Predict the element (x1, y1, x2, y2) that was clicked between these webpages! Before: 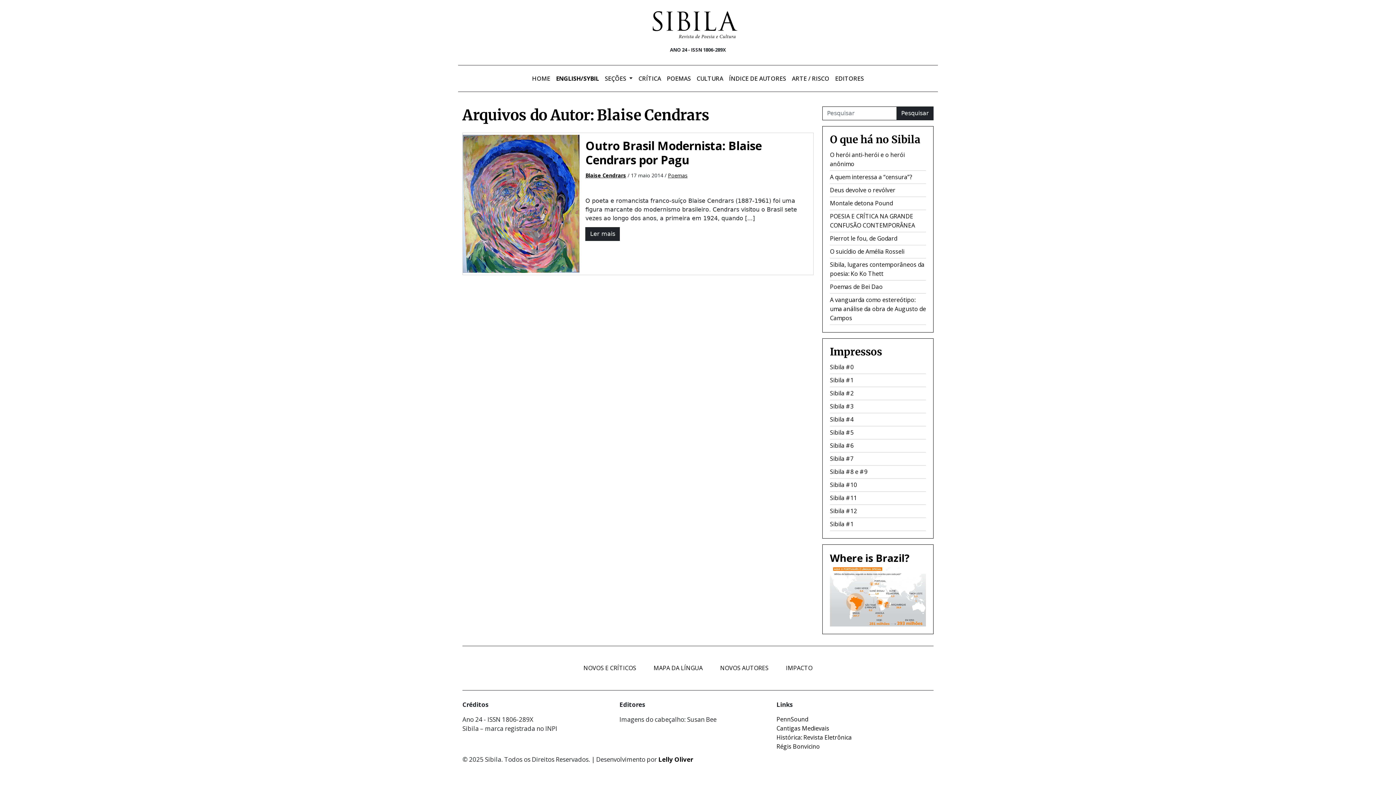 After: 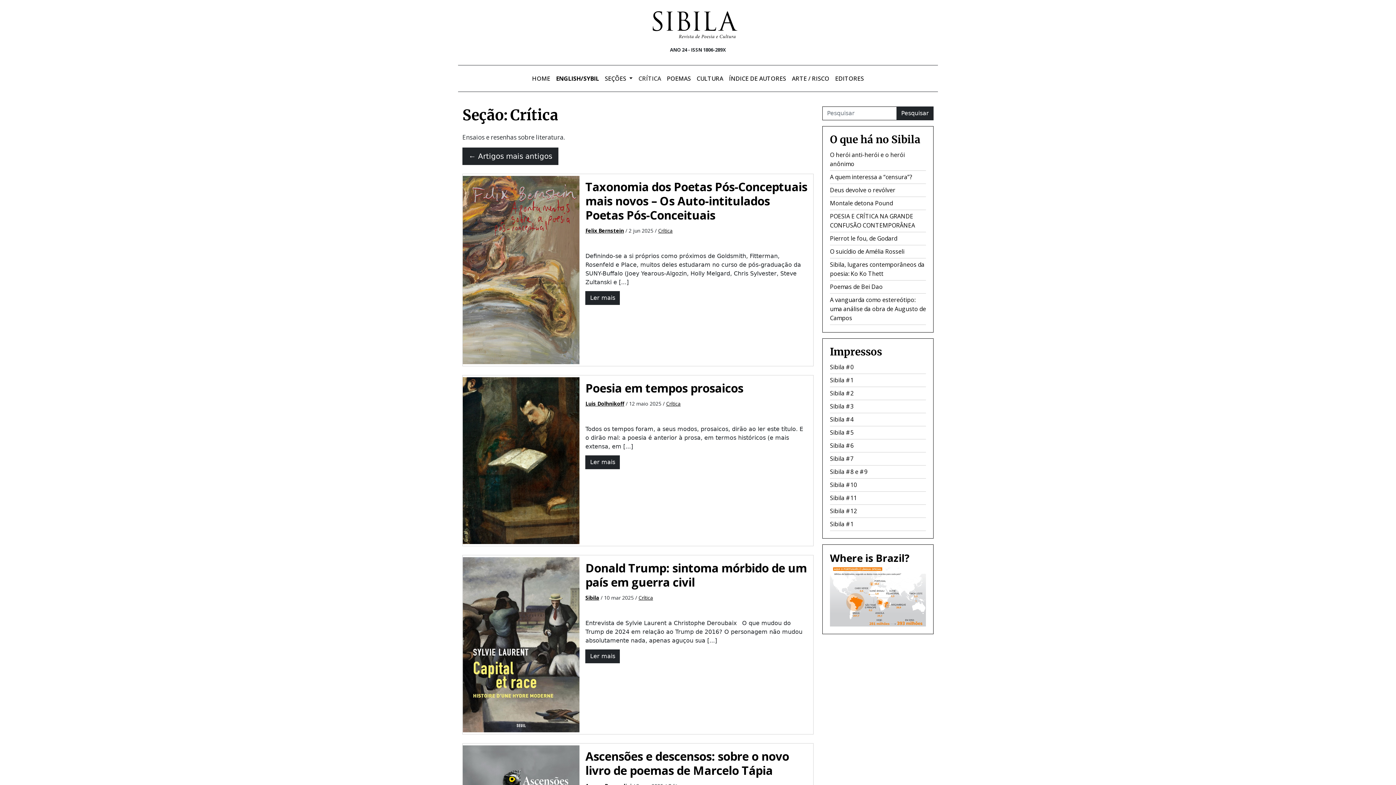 Action: bbox: (635, 71, 664, 85) label: CRÍTICA